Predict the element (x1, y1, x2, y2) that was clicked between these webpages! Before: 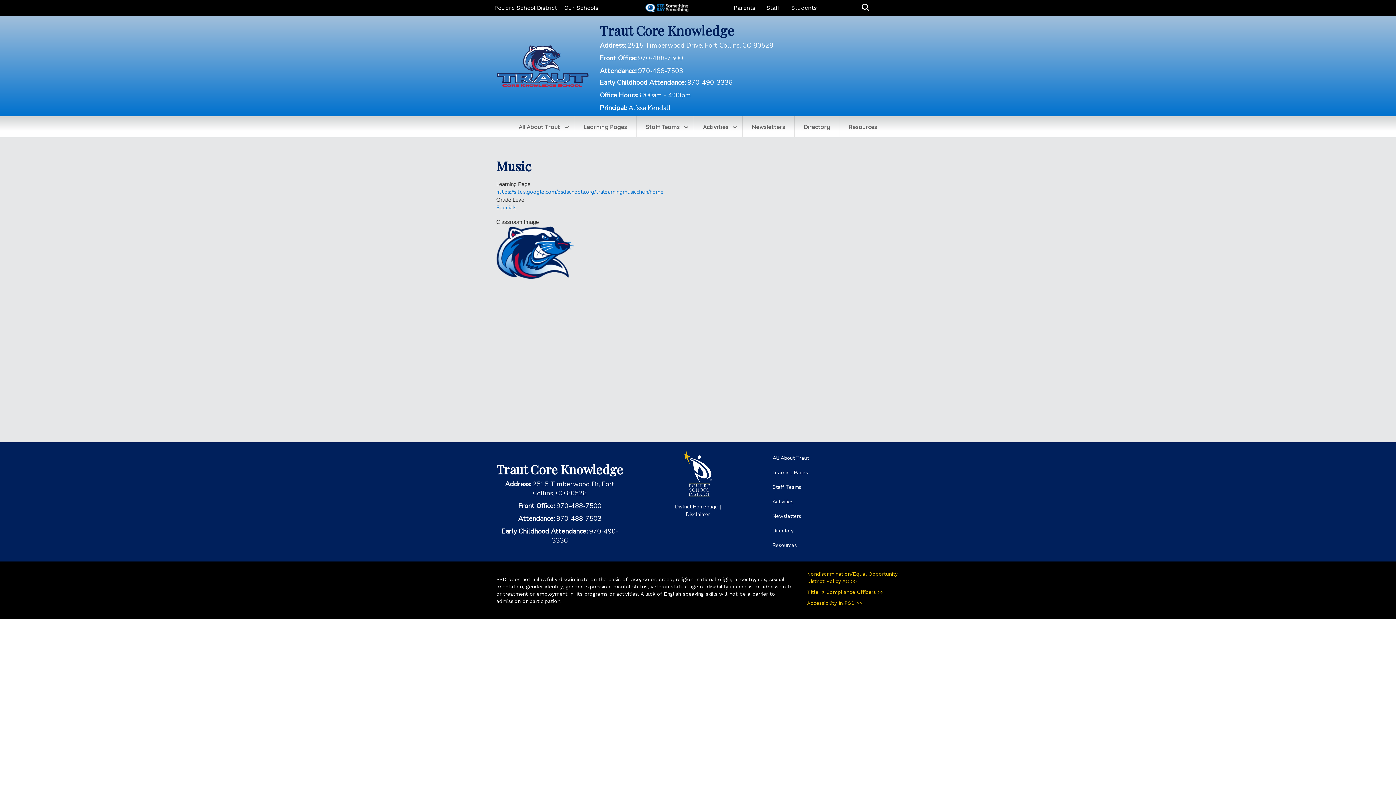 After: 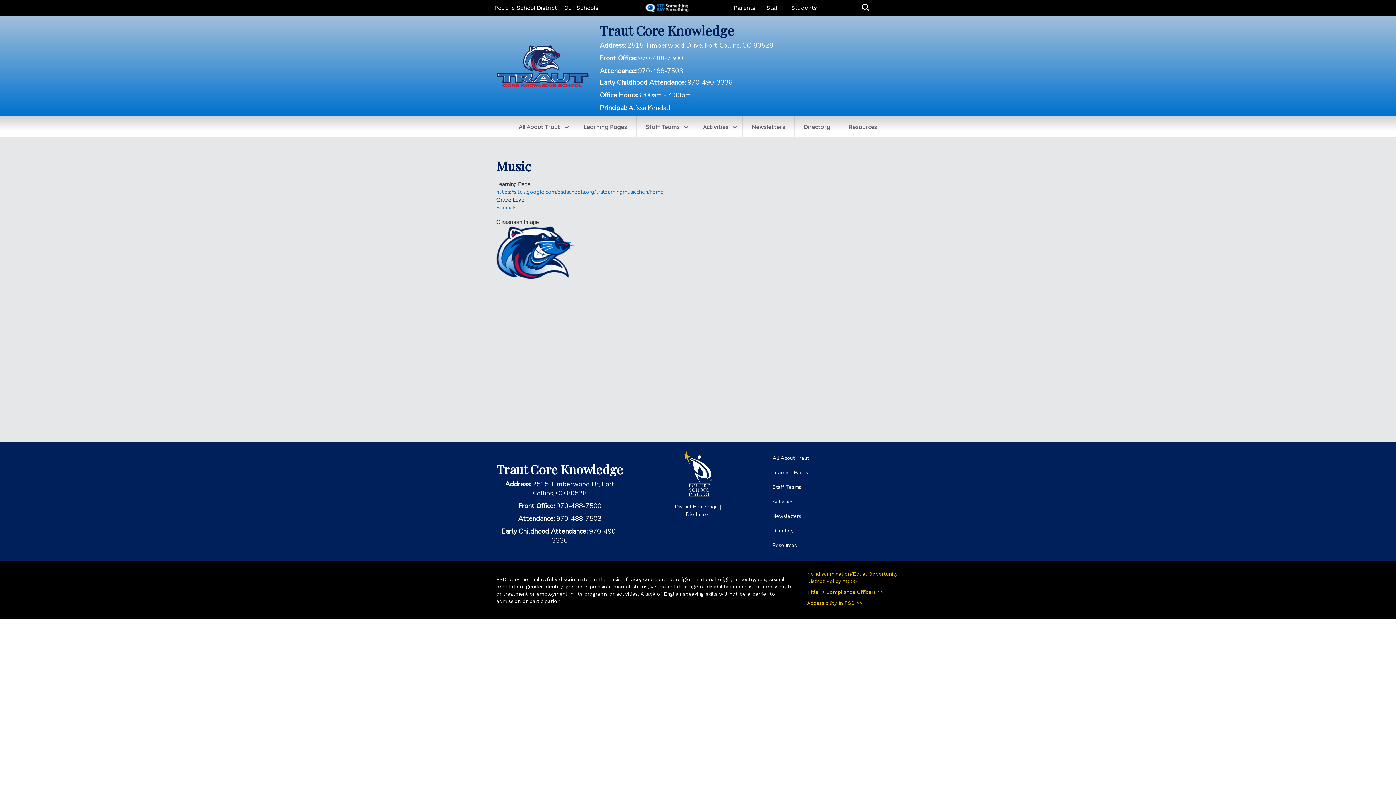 Action: bbox: (645, 4, 689, 10)